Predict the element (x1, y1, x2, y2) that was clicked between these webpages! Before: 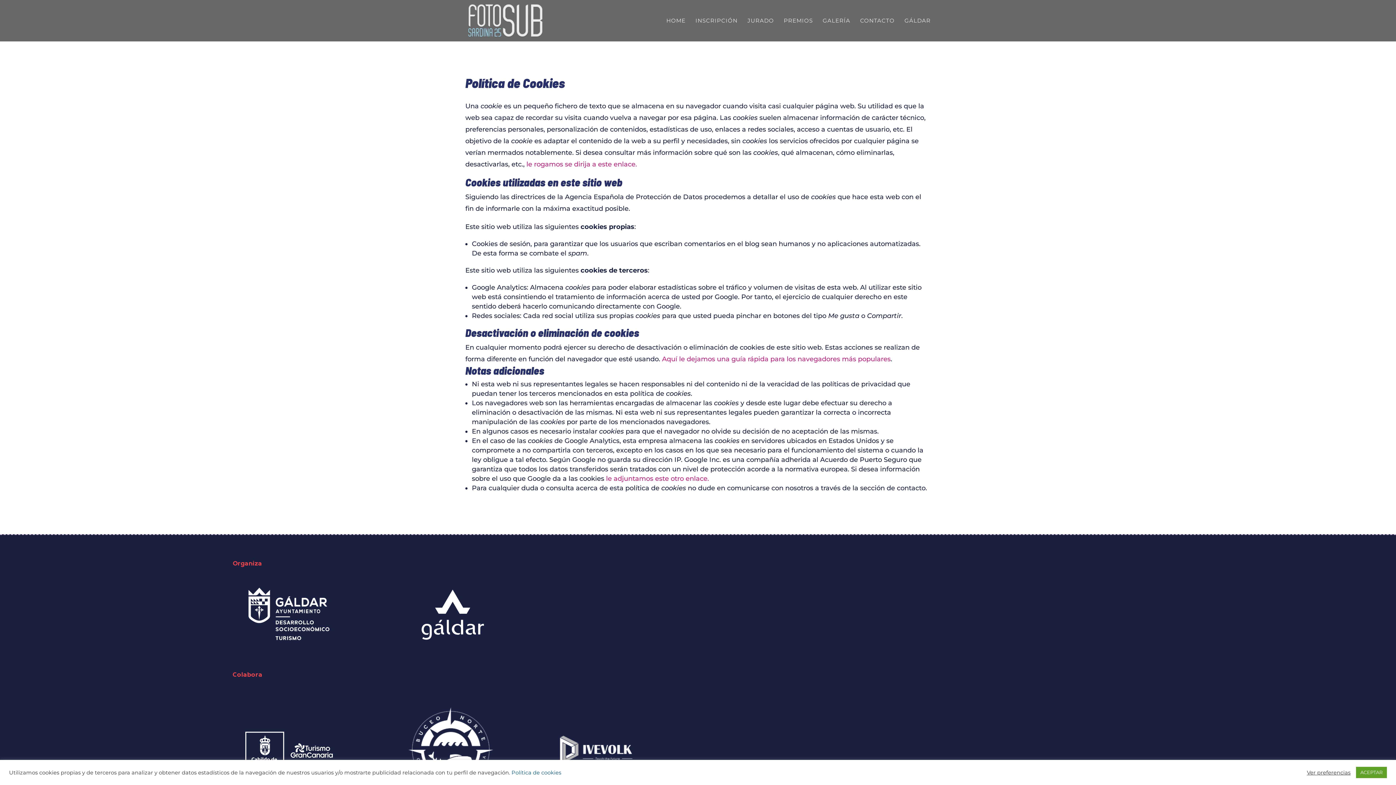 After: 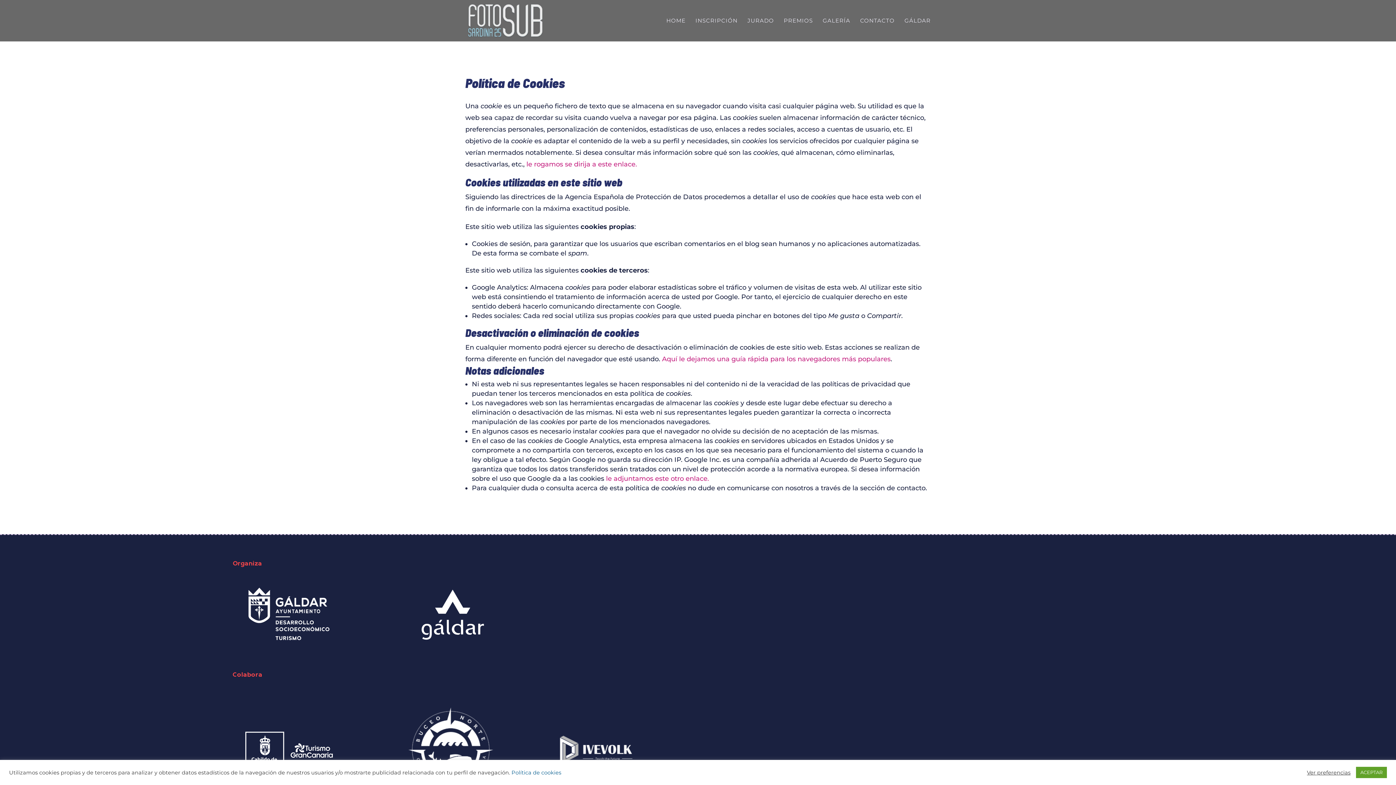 Action: bbox: (246, 640, 331, 648)